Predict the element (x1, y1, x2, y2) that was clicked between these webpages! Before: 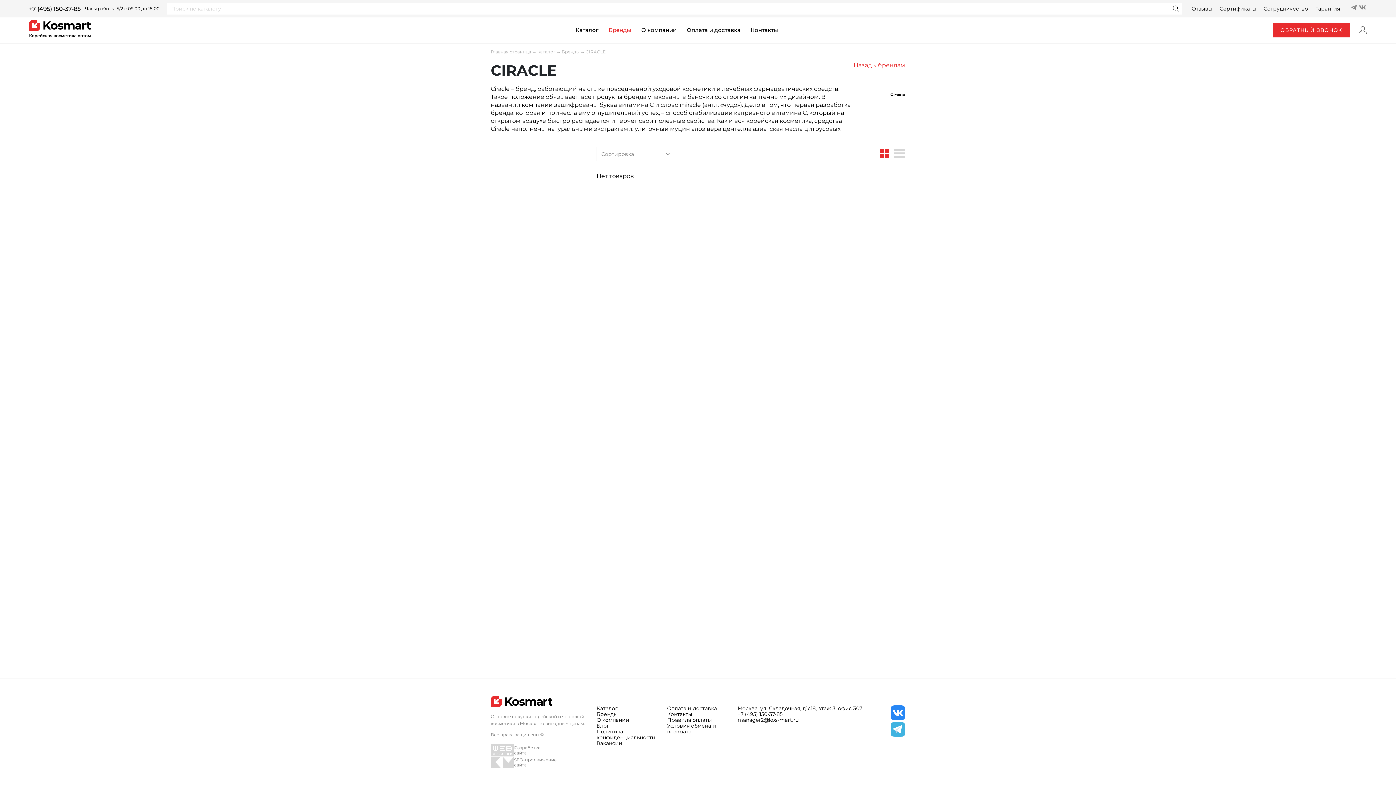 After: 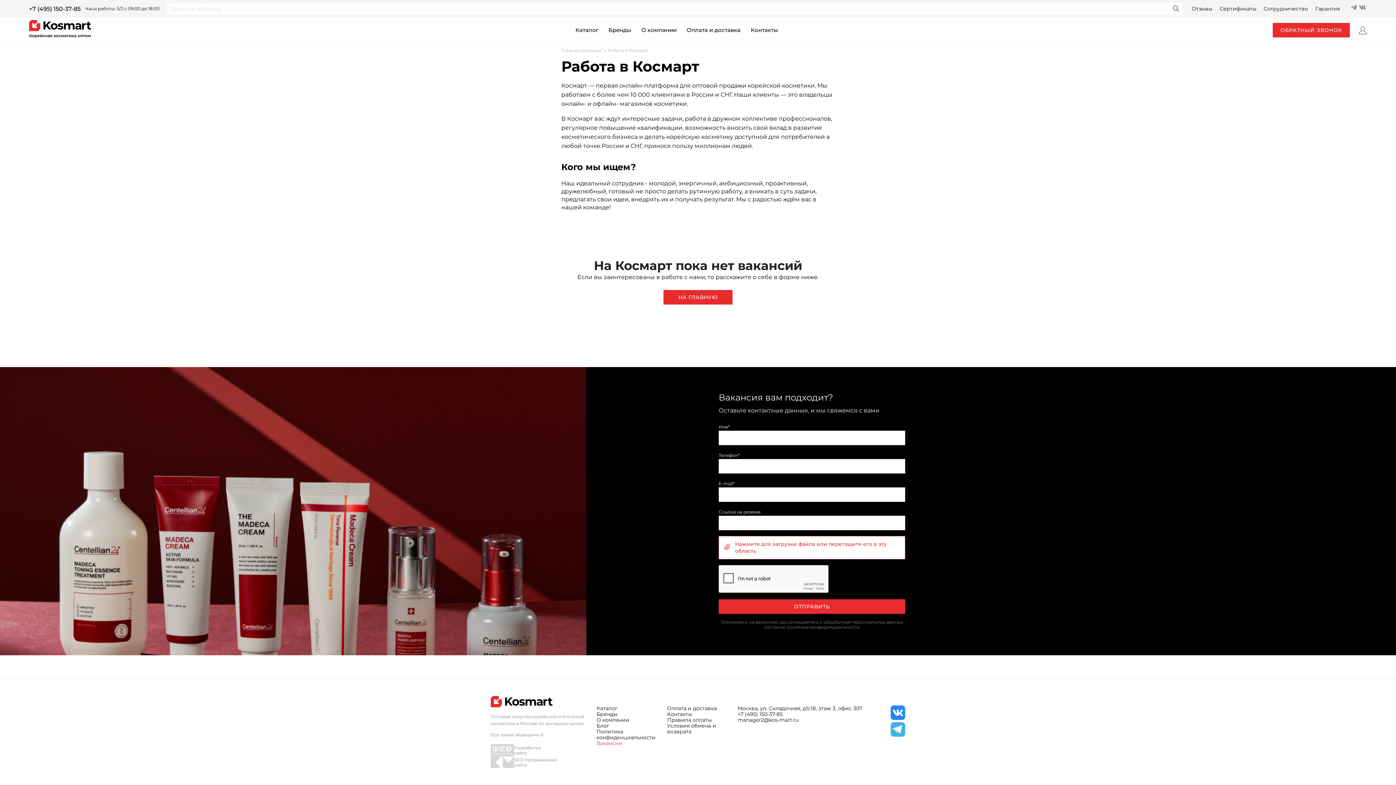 Action: label: Вакансии bbox: (596, 740, 658, 746)